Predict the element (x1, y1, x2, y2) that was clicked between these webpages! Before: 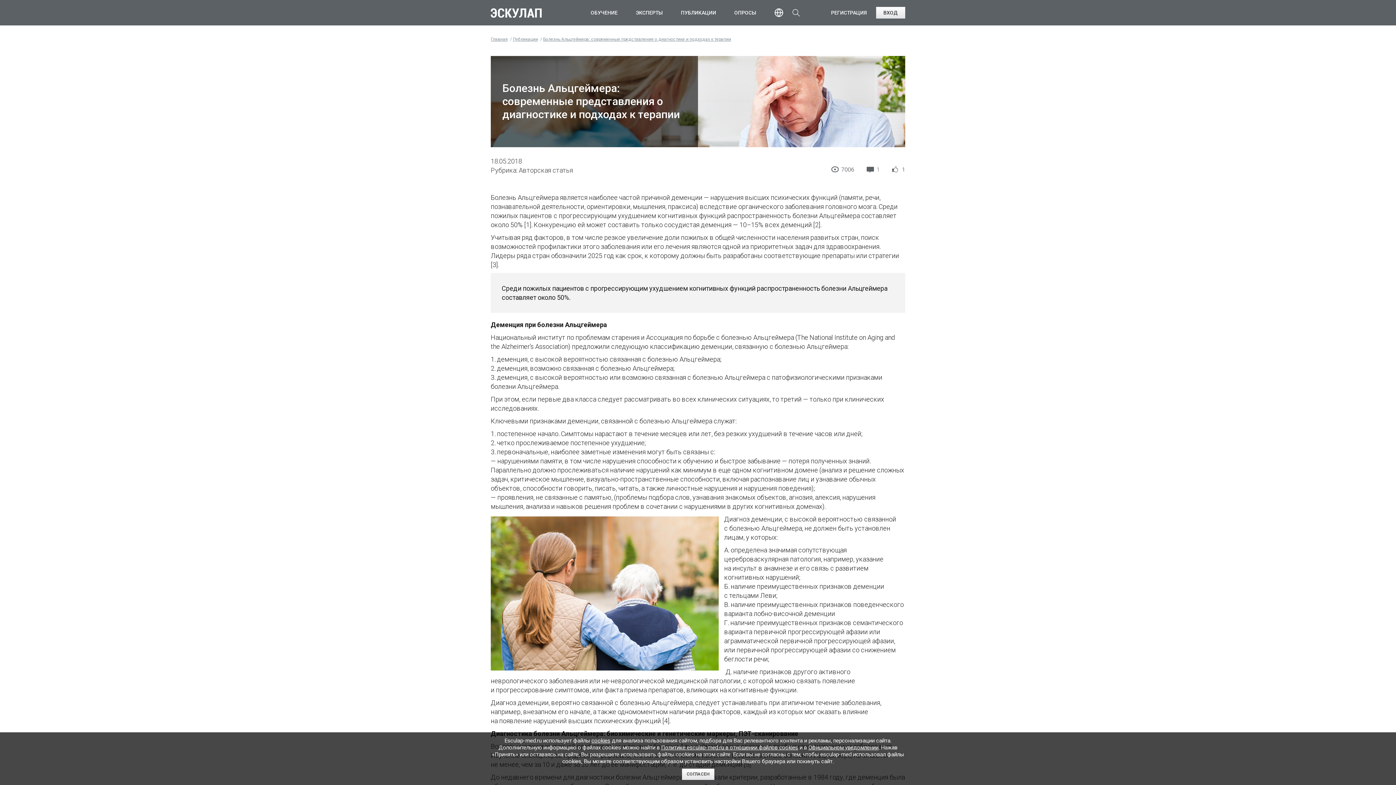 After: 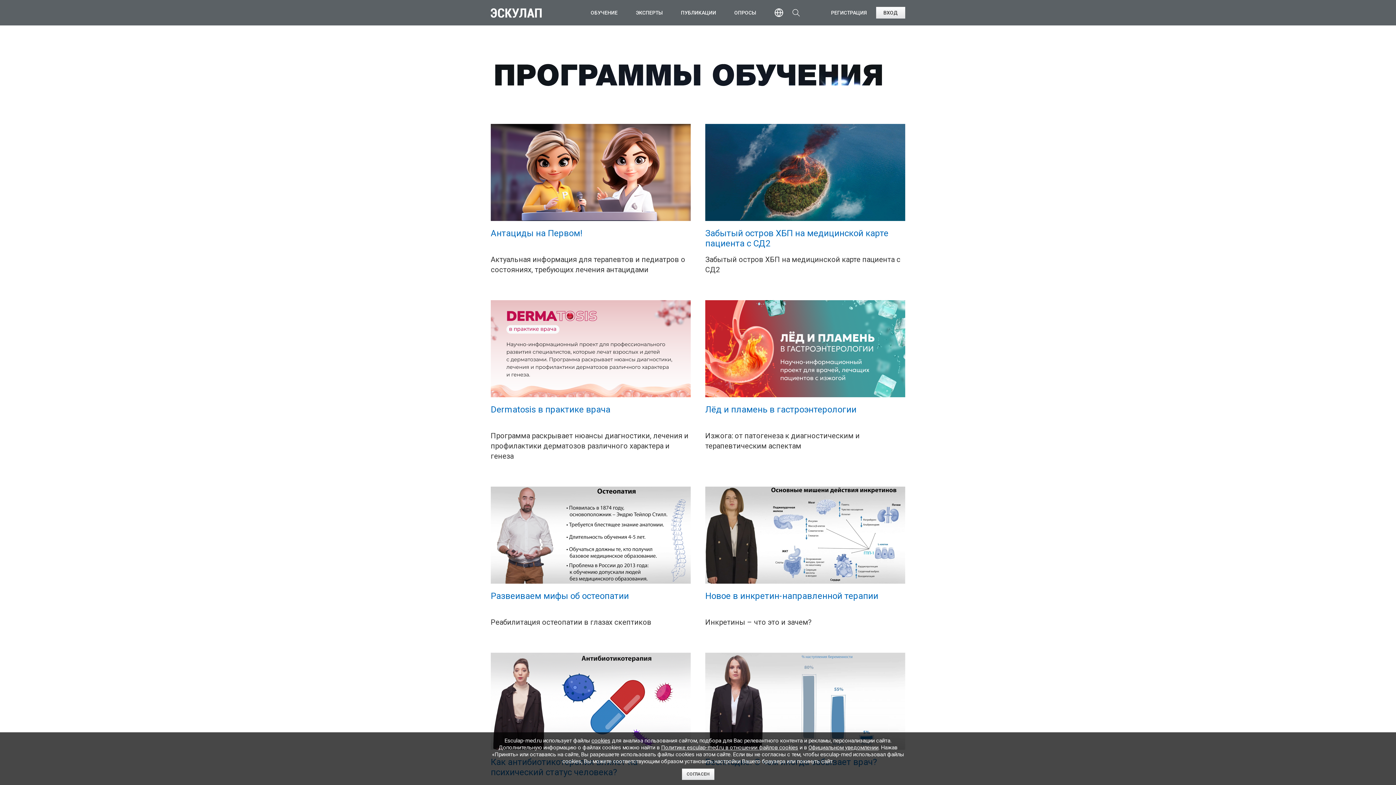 Action: bbox: (581, 0, 626, 25) label: ОБУЧЕНИЕ